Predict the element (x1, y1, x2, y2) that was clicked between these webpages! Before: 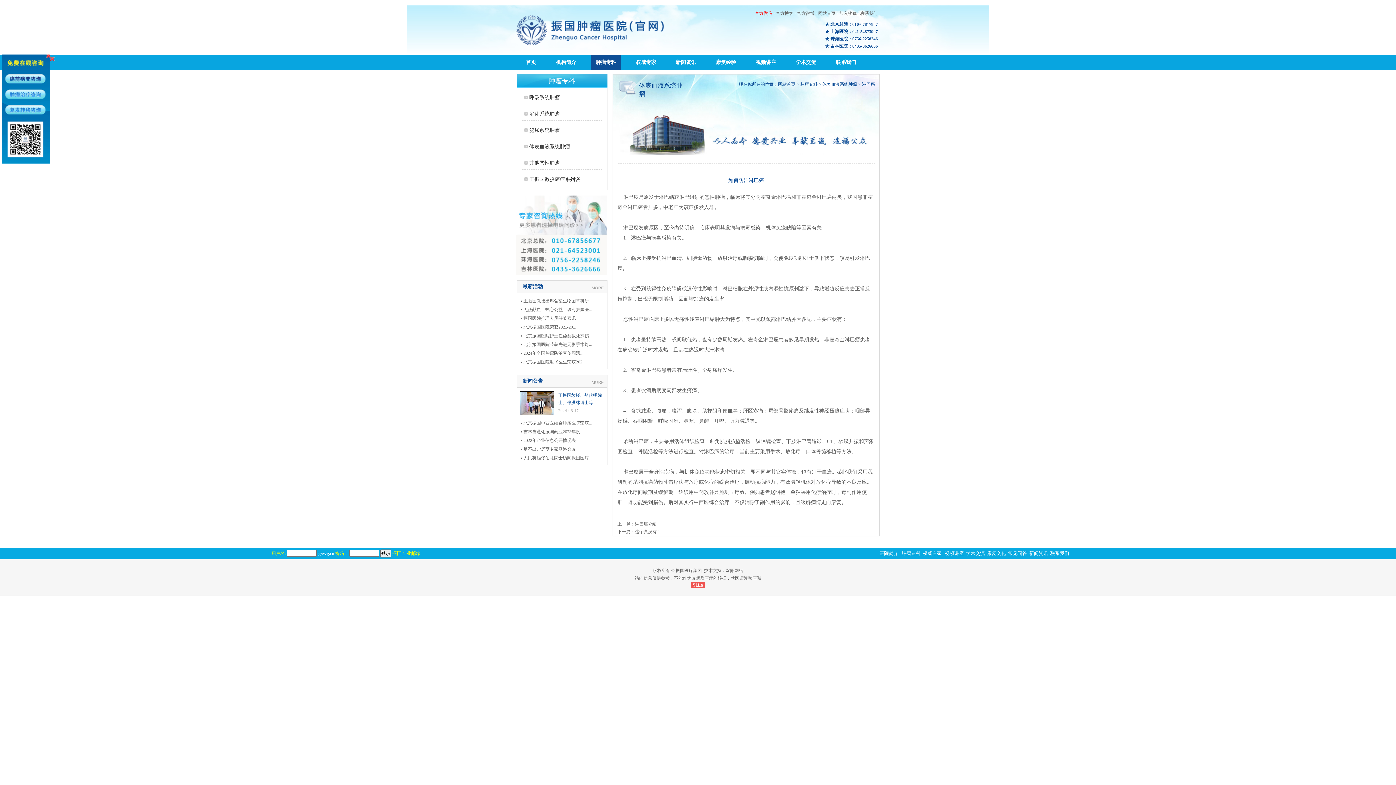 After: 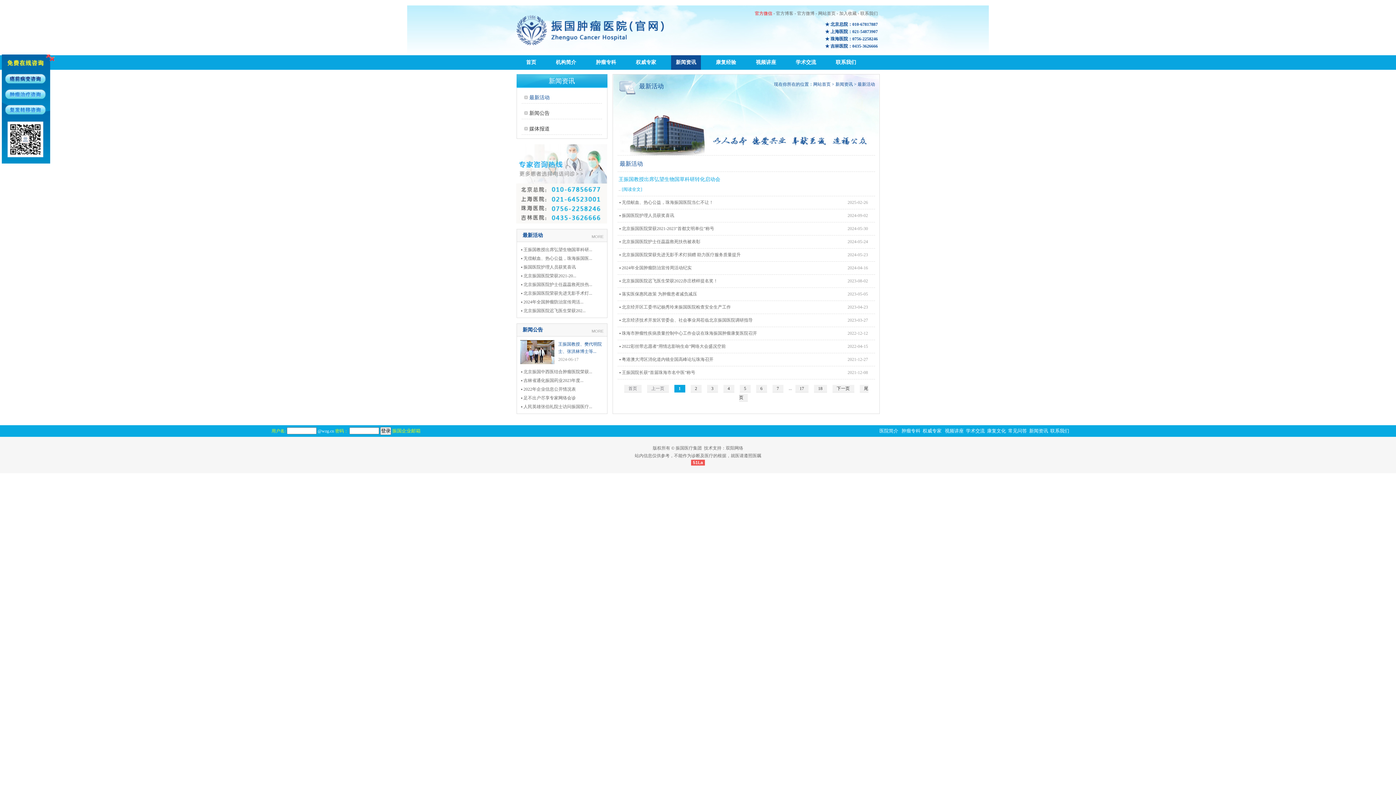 Action: bbox: (591, 285, 603, 290) label: MORE